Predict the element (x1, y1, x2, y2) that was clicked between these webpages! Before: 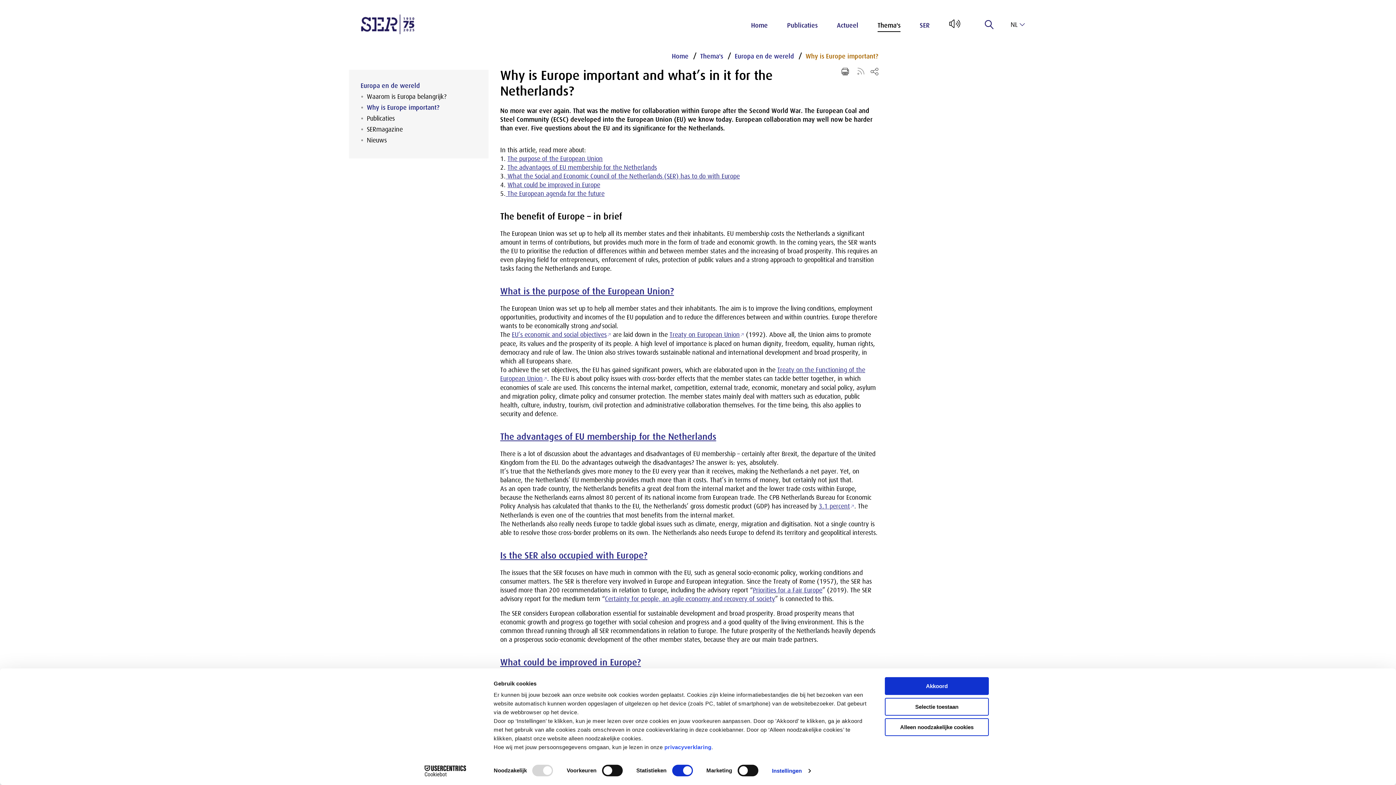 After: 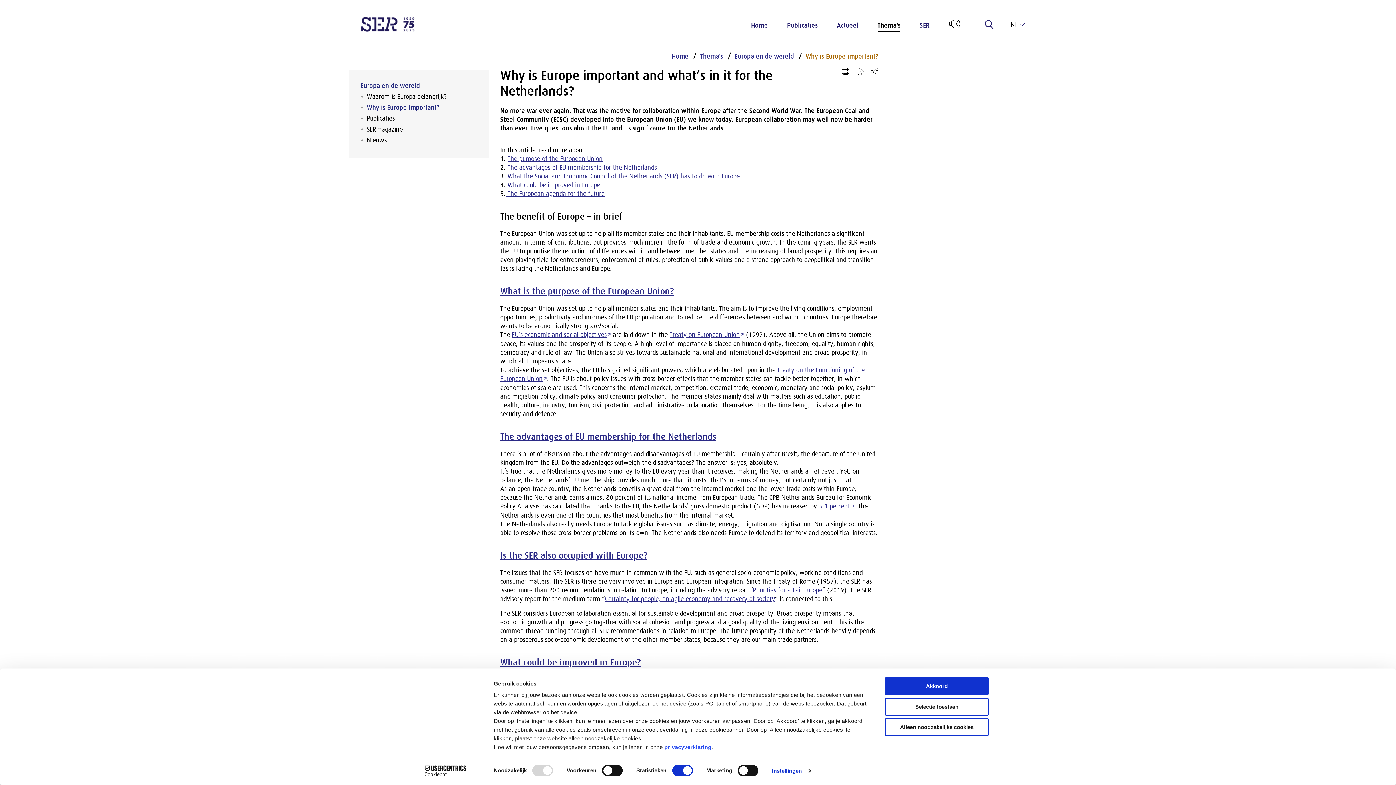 Action: label: EU’s economic and social objectives bbox: (512, 331, 611, 338)